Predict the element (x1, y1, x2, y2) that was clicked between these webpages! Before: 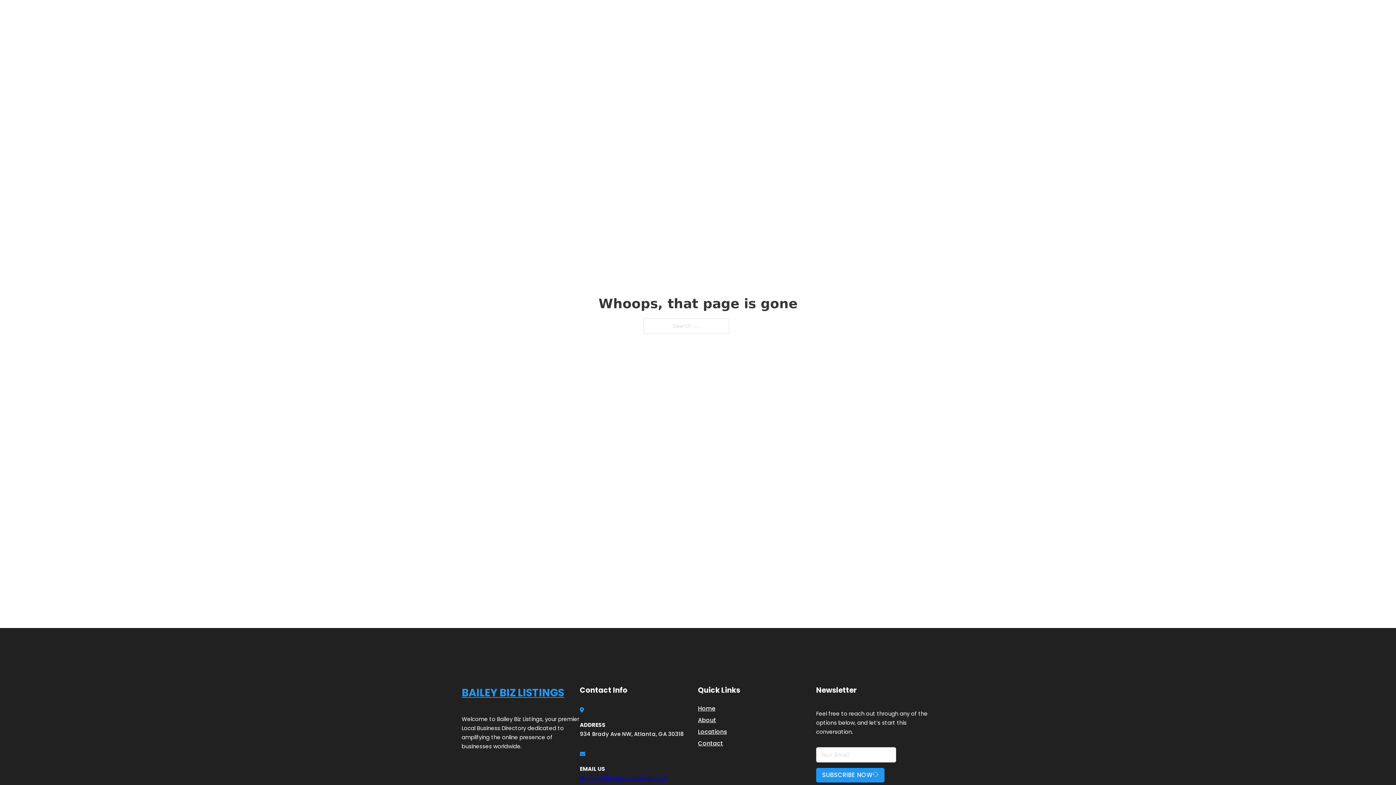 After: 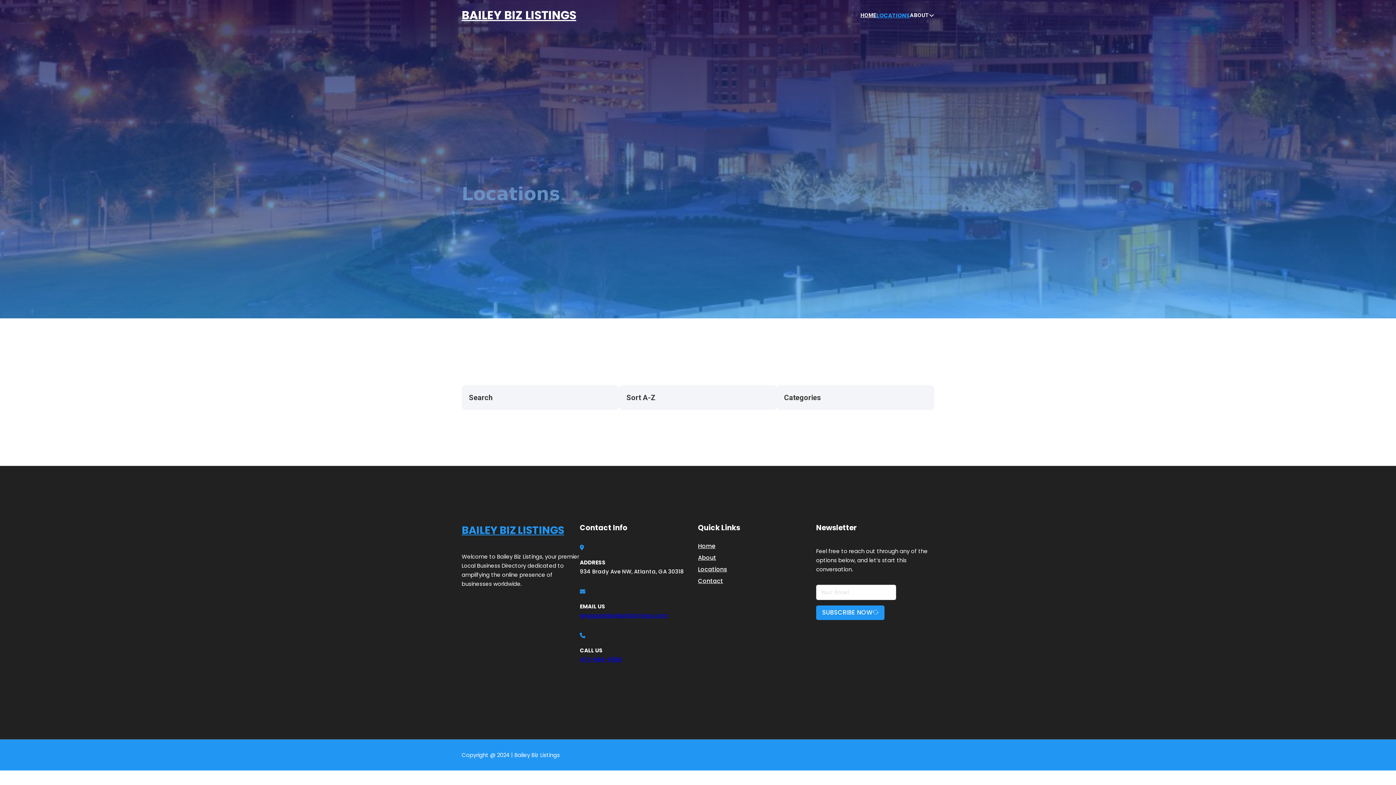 Action: bbox: (698, 727, 727, 736) label: Locations